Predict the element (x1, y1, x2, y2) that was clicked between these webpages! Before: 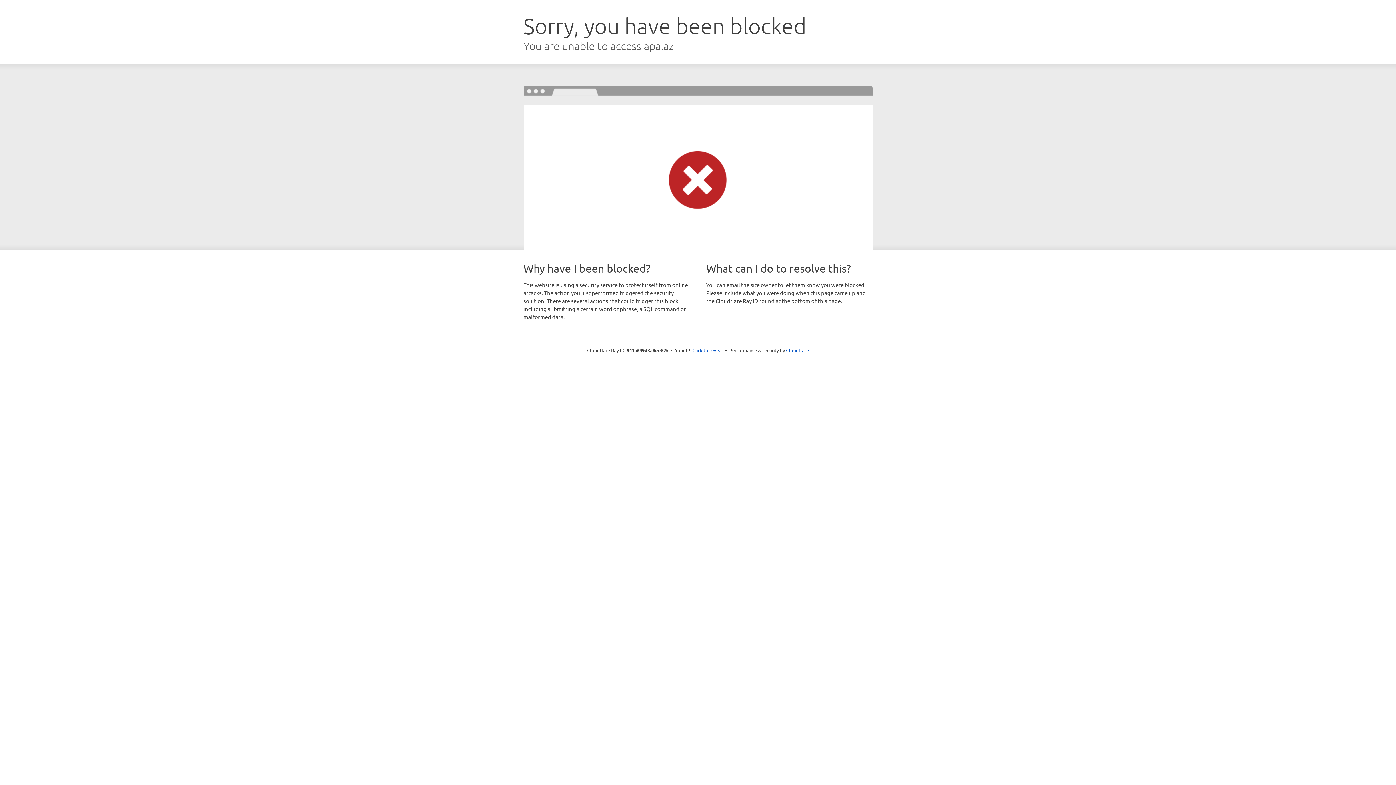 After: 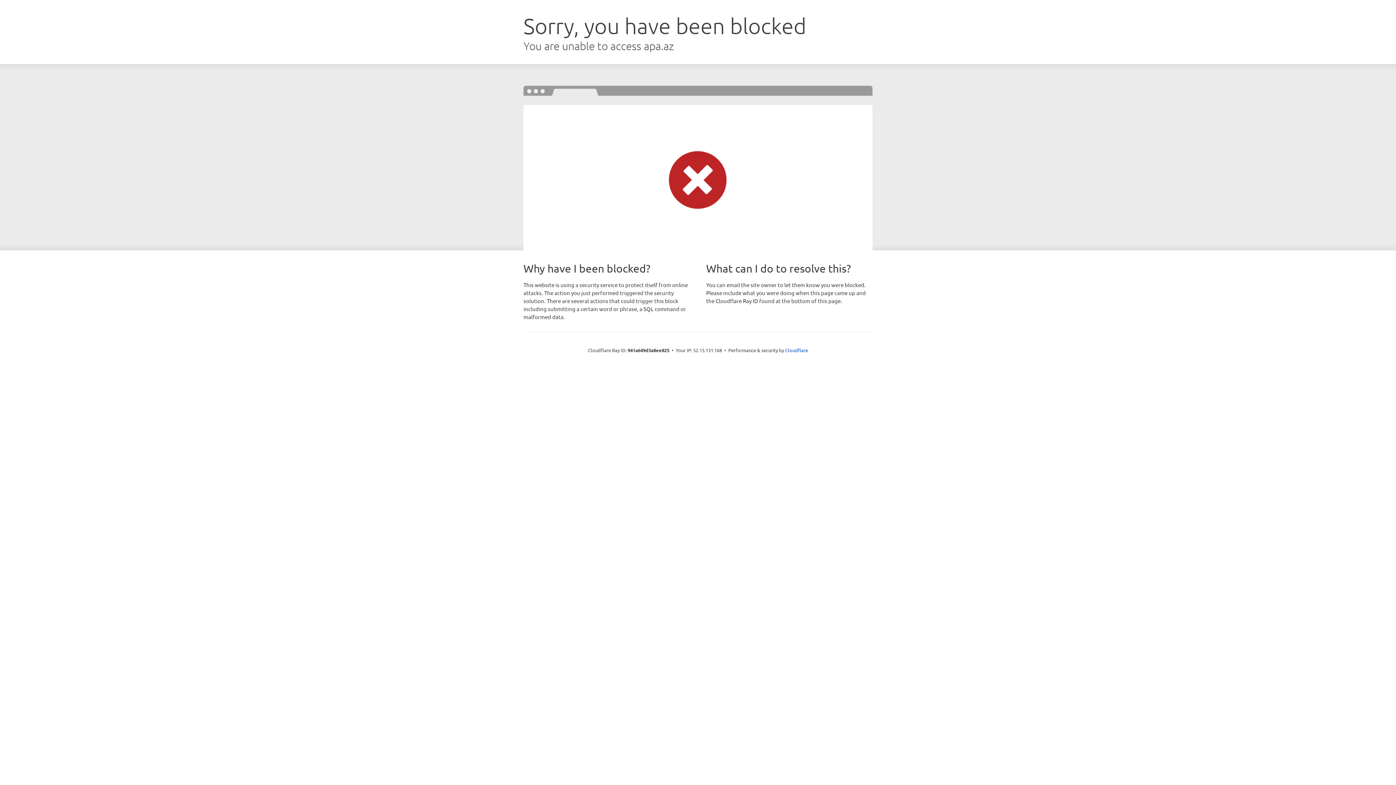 Action: label: Click to reveal bbox: (692, 346, 723, 353)